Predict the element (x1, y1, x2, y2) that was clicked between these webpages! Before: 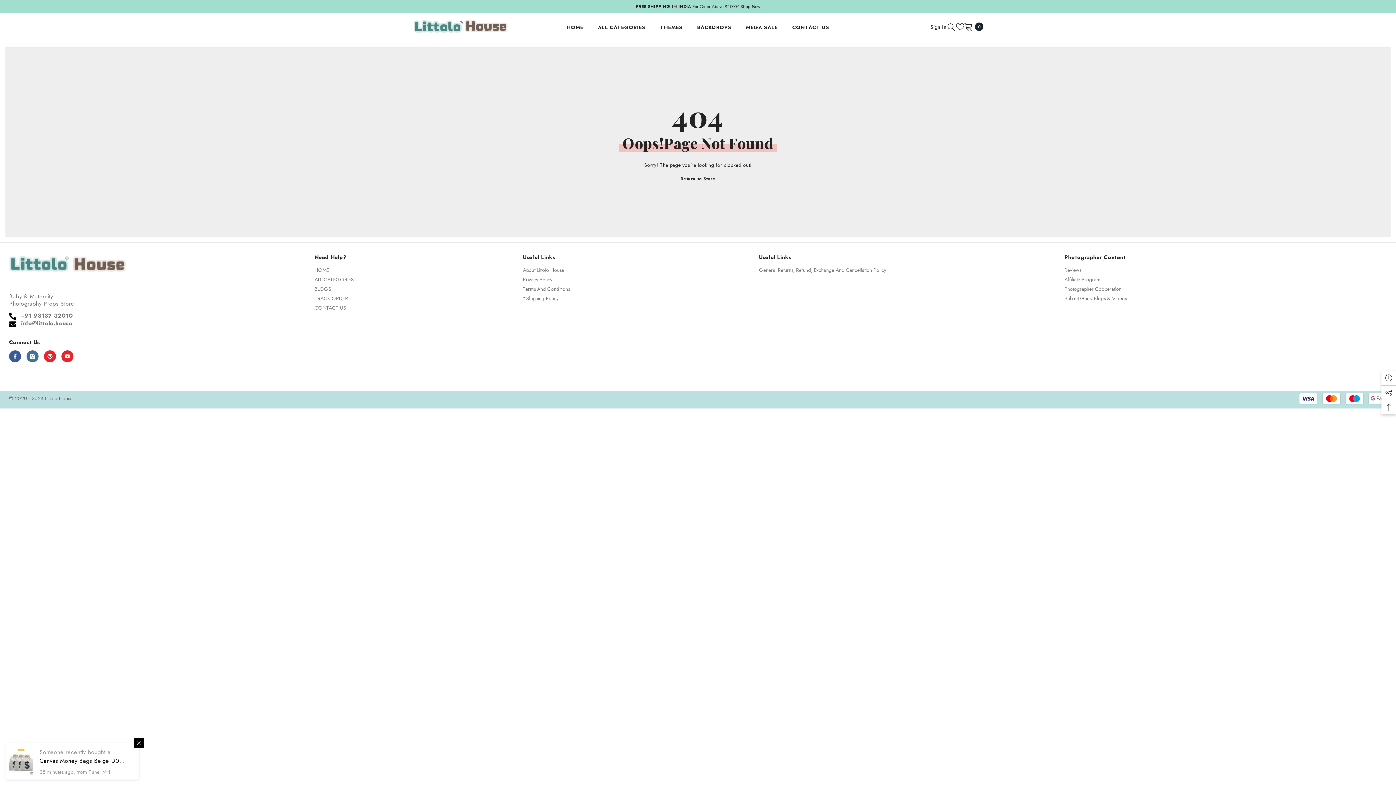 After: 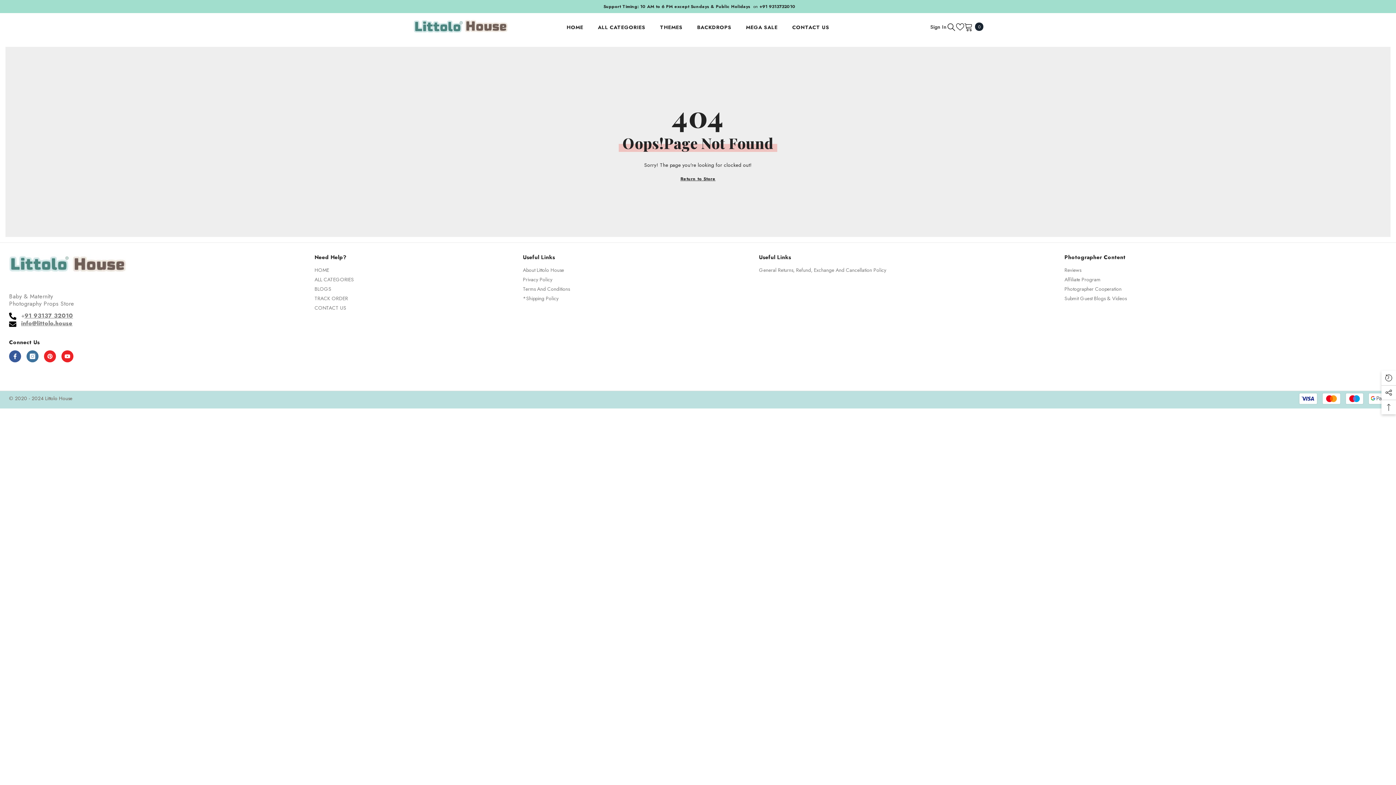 Action: bbox: (24, 311, 73, 320) label: 91 93137 32010